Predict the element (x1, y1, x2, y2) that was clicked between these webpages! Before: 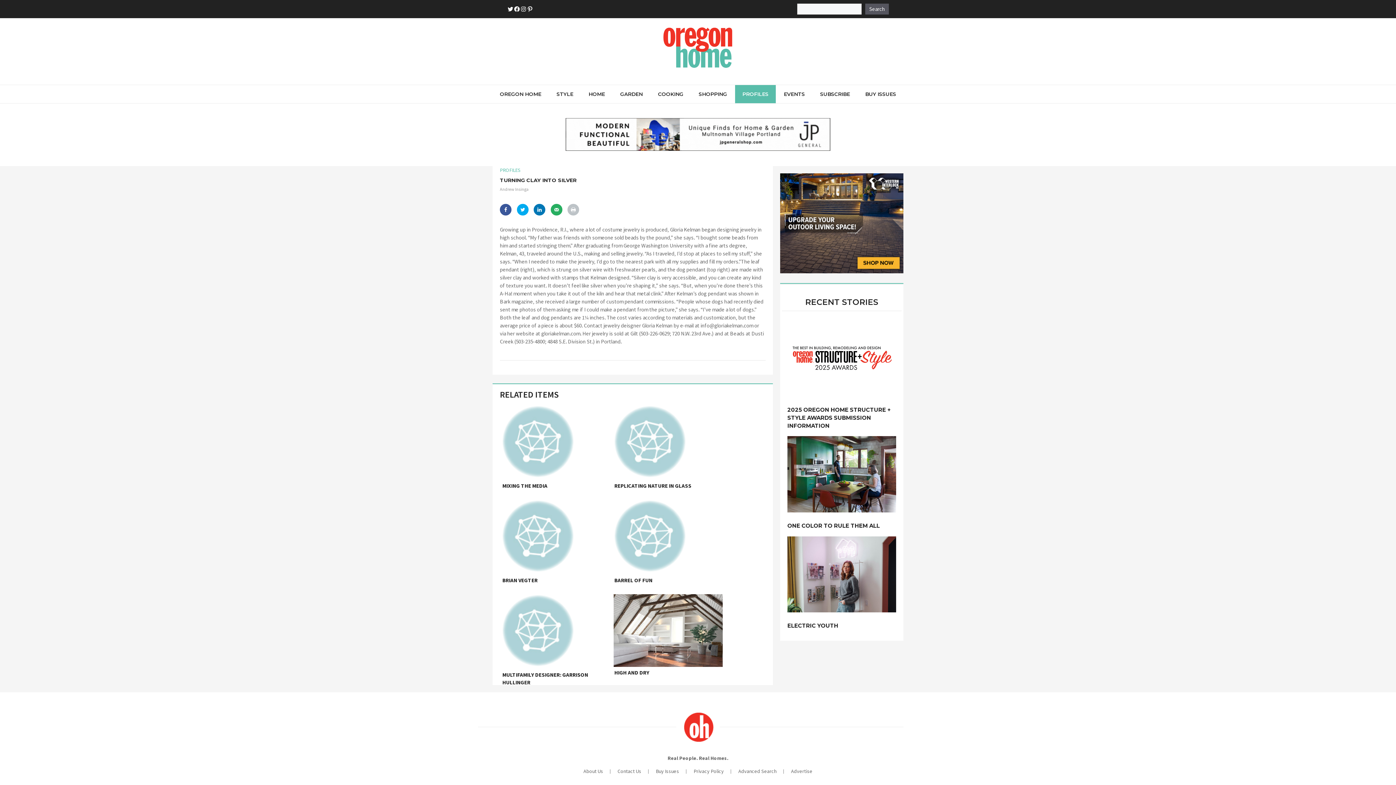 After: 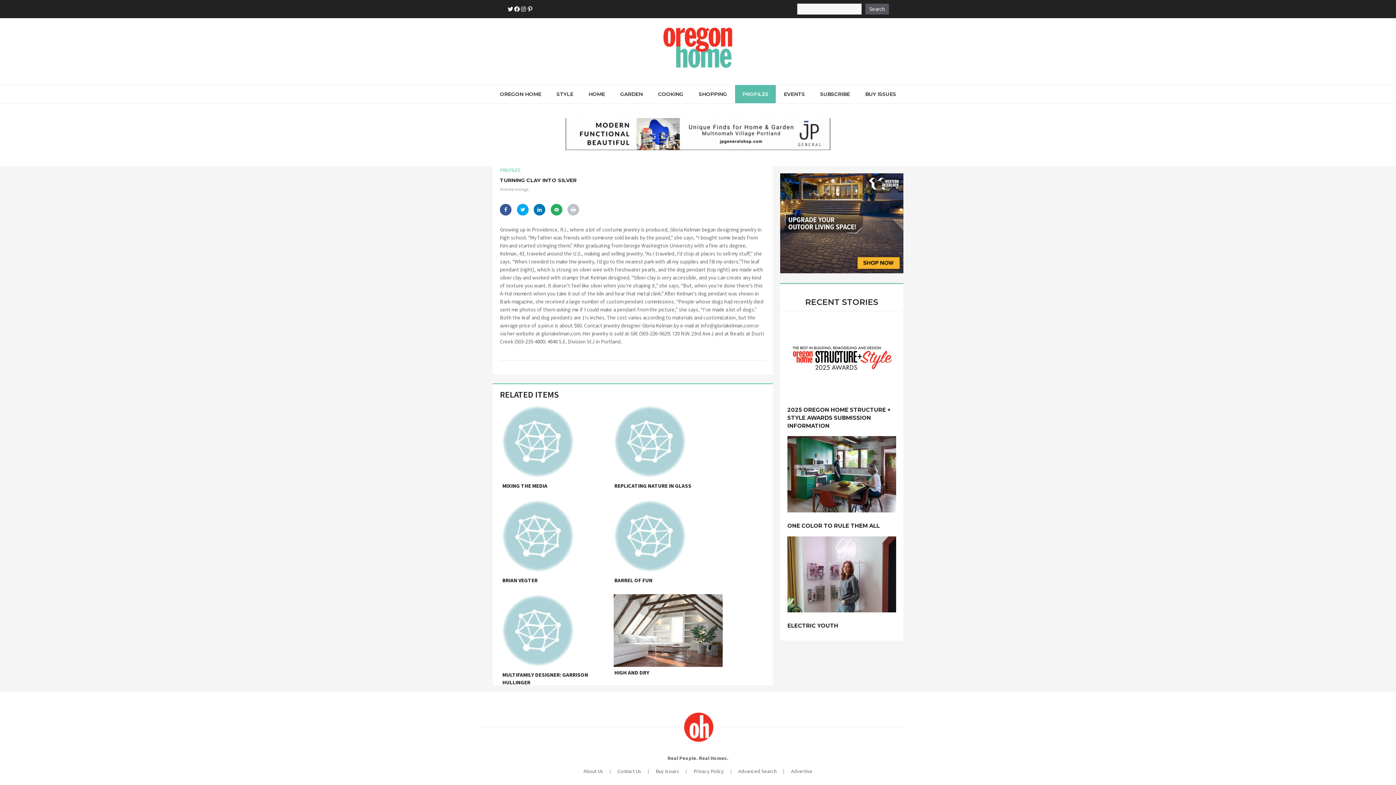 Action: bbox: (565, 145, 830, 152)